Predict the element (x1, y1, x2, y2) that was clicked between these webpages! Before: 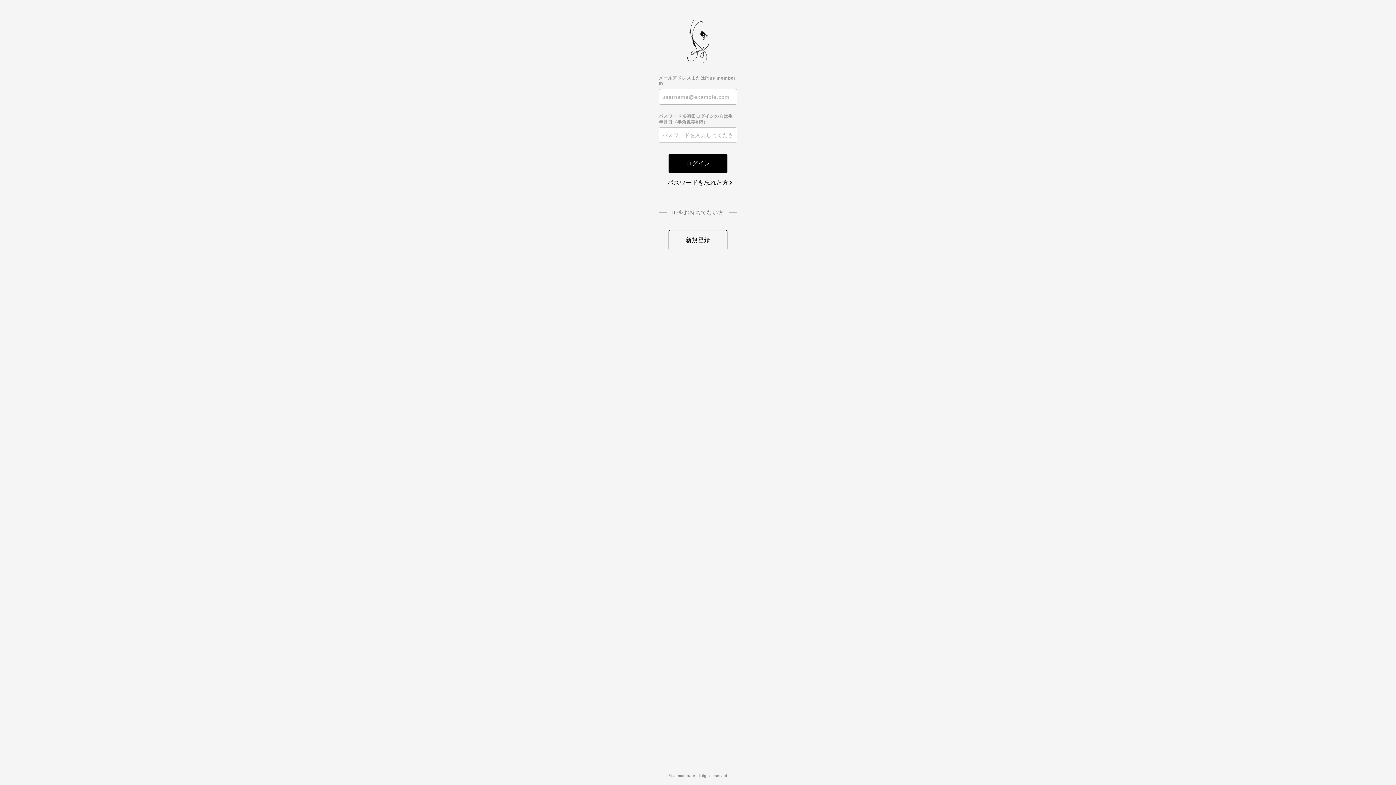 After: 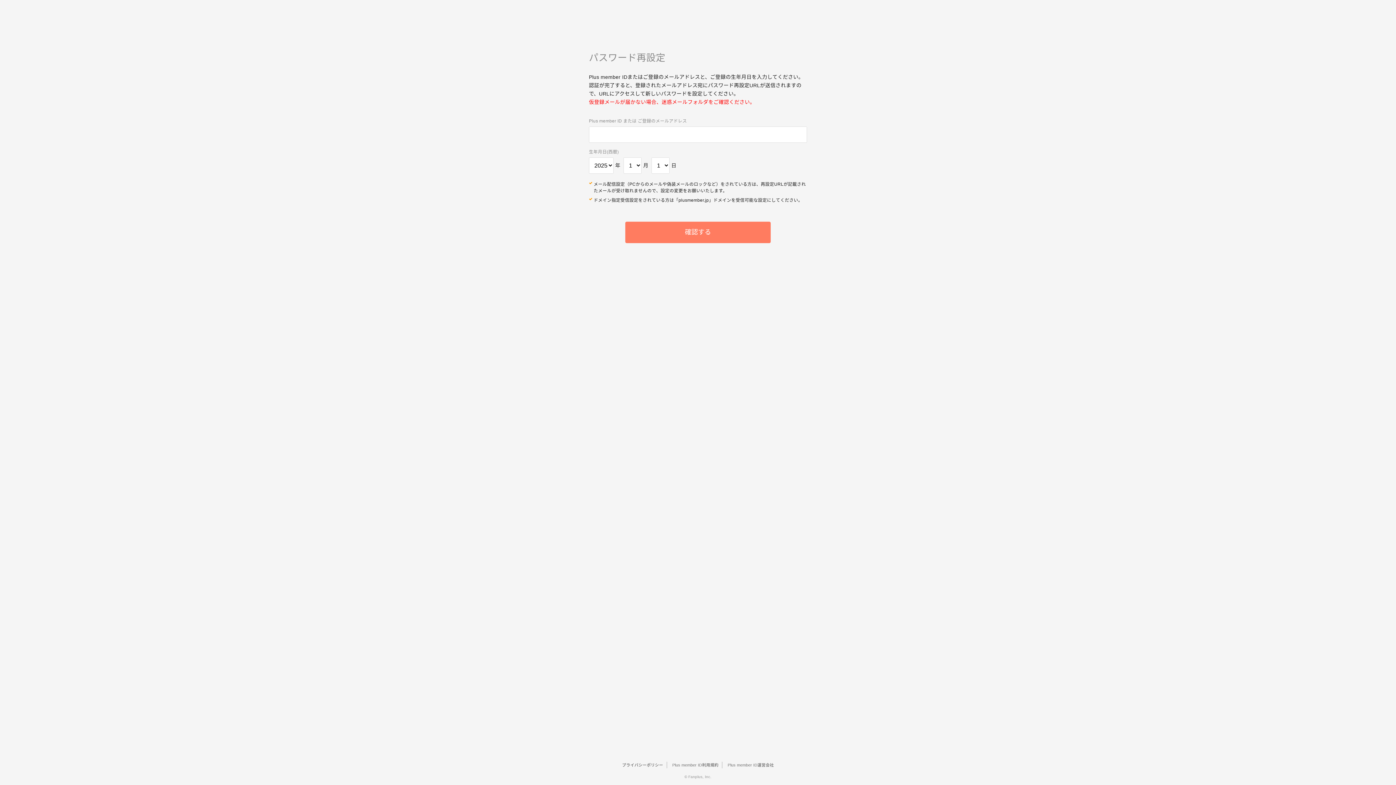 Action: bbox: (667, 179, 728, 187) label: パスワードを忘れた方